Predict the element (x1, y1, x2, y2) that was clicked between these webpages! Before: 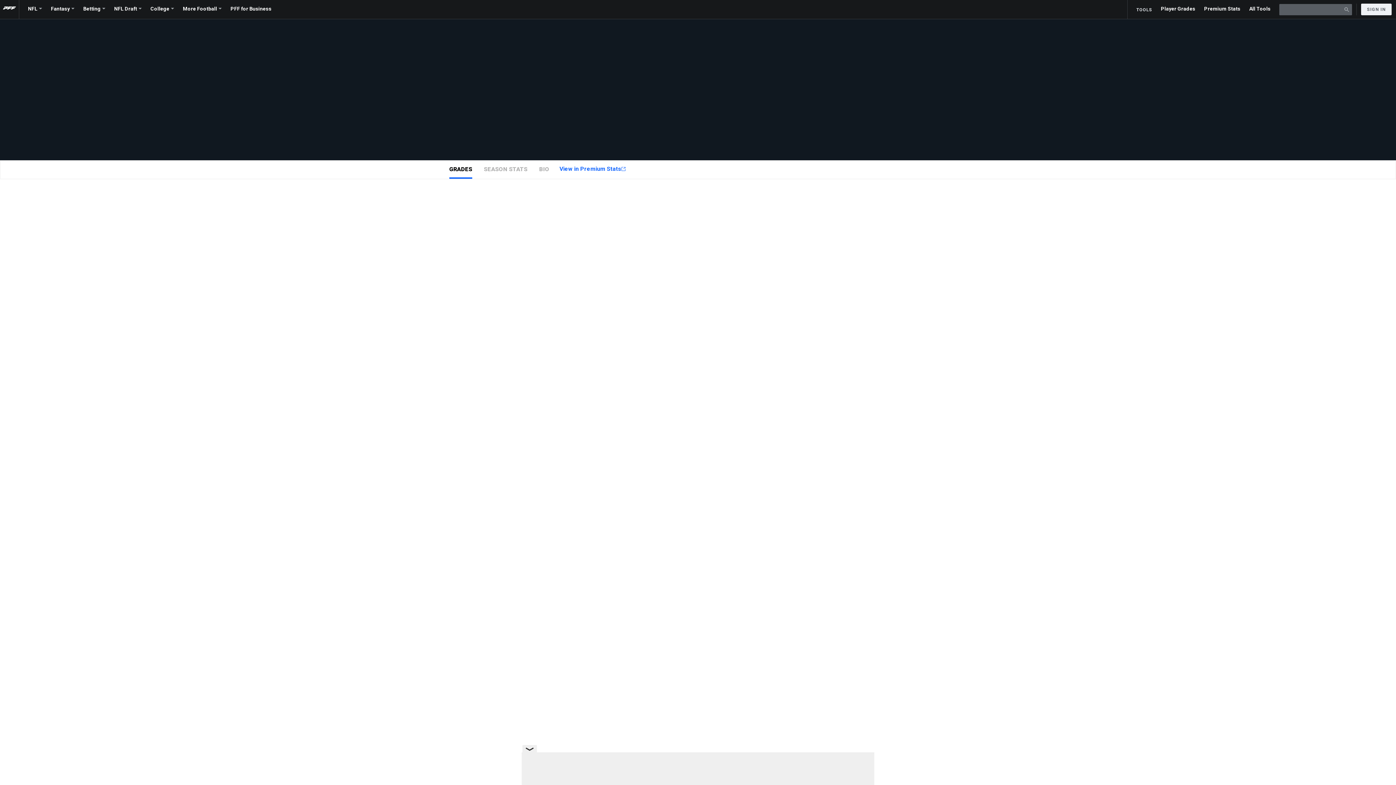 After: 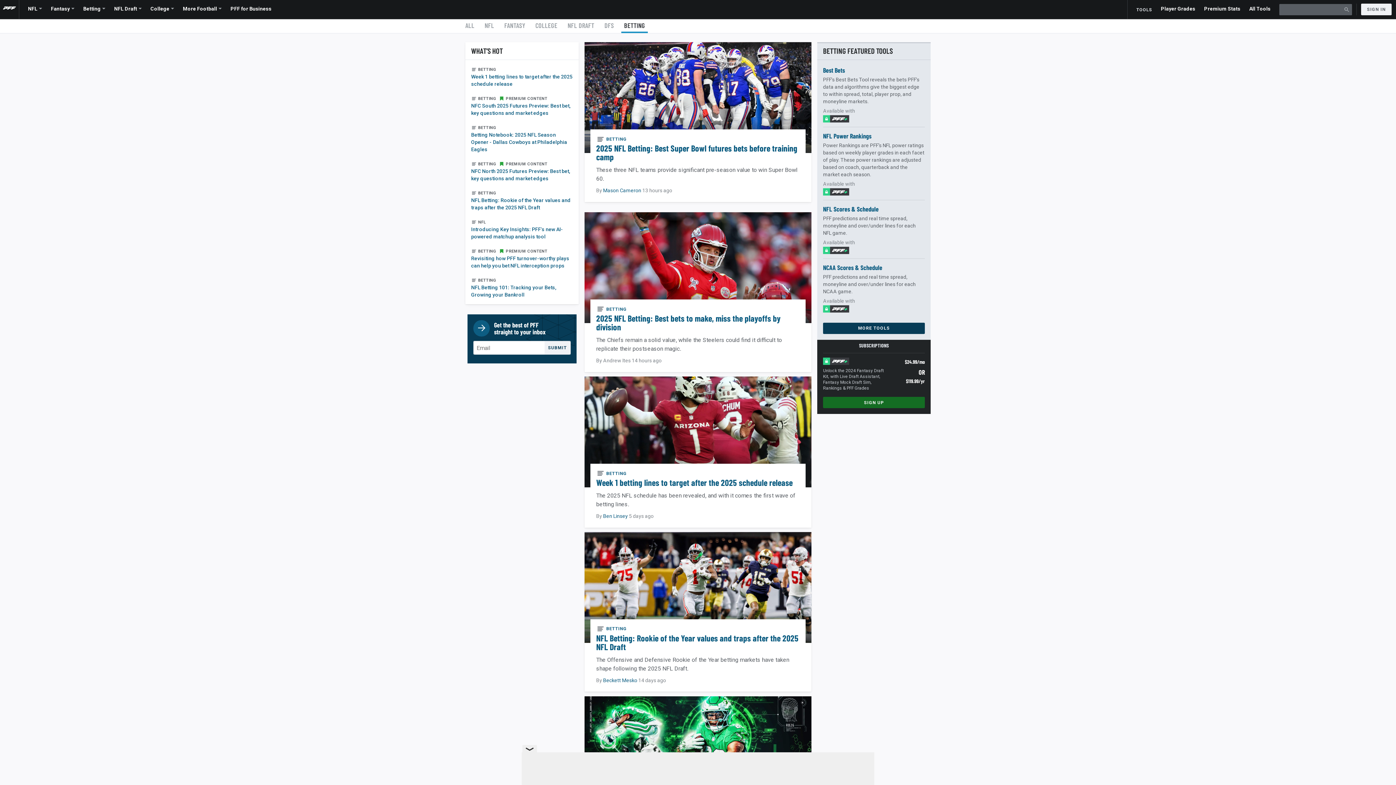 Action: label: Betting bbox: (83, 0, 105, 18)